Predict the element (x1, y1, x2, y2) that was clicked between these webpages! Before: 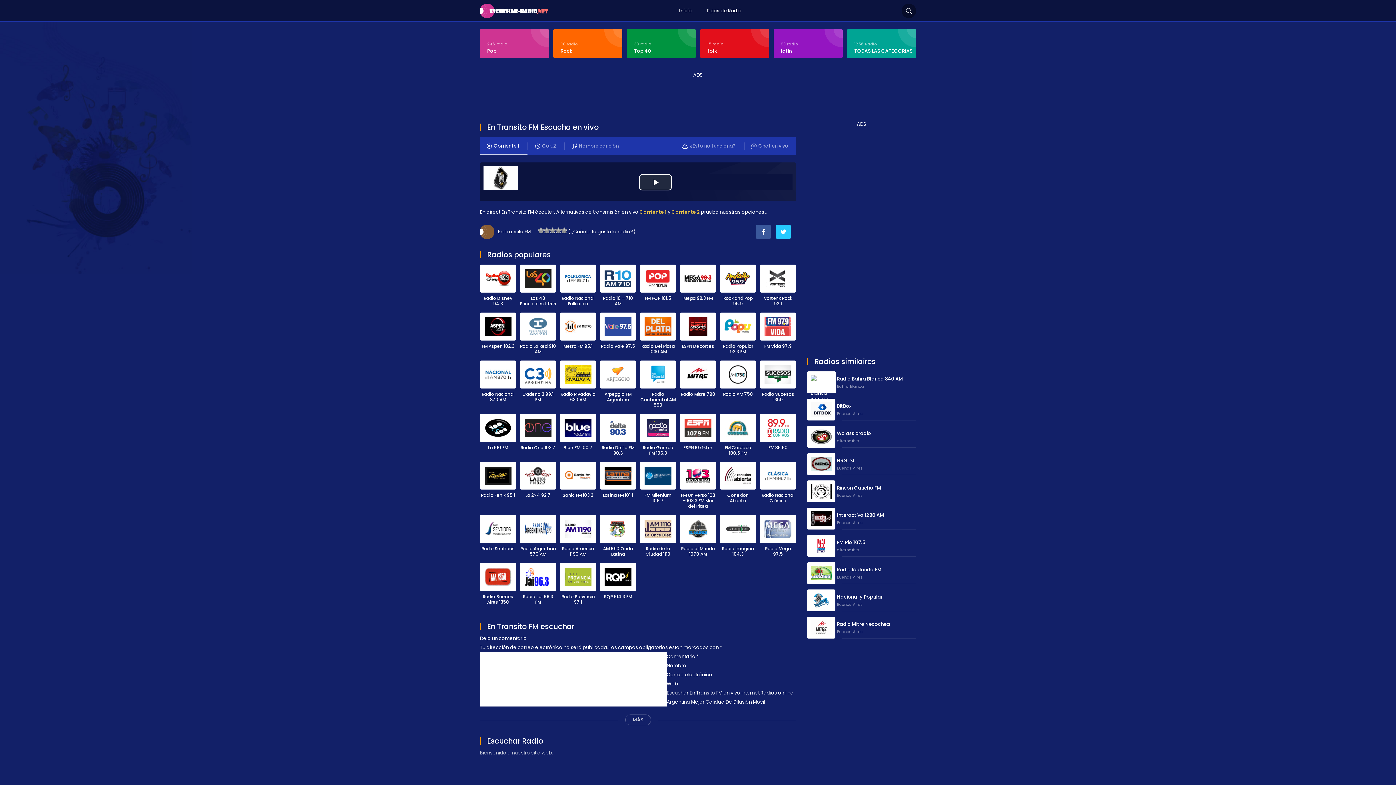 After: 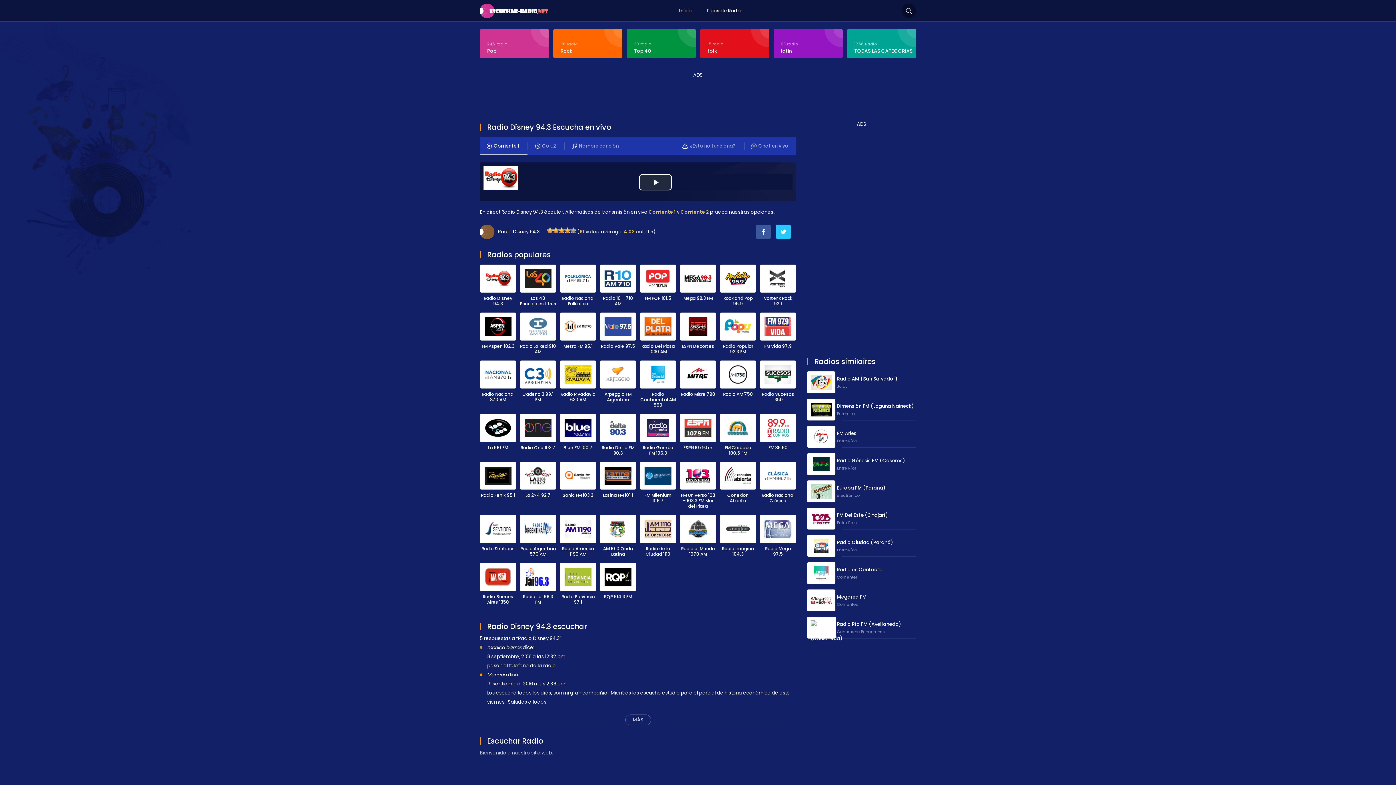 Action: label: Radio Disney 94.3 bbox: (480, 264, 516, 309)